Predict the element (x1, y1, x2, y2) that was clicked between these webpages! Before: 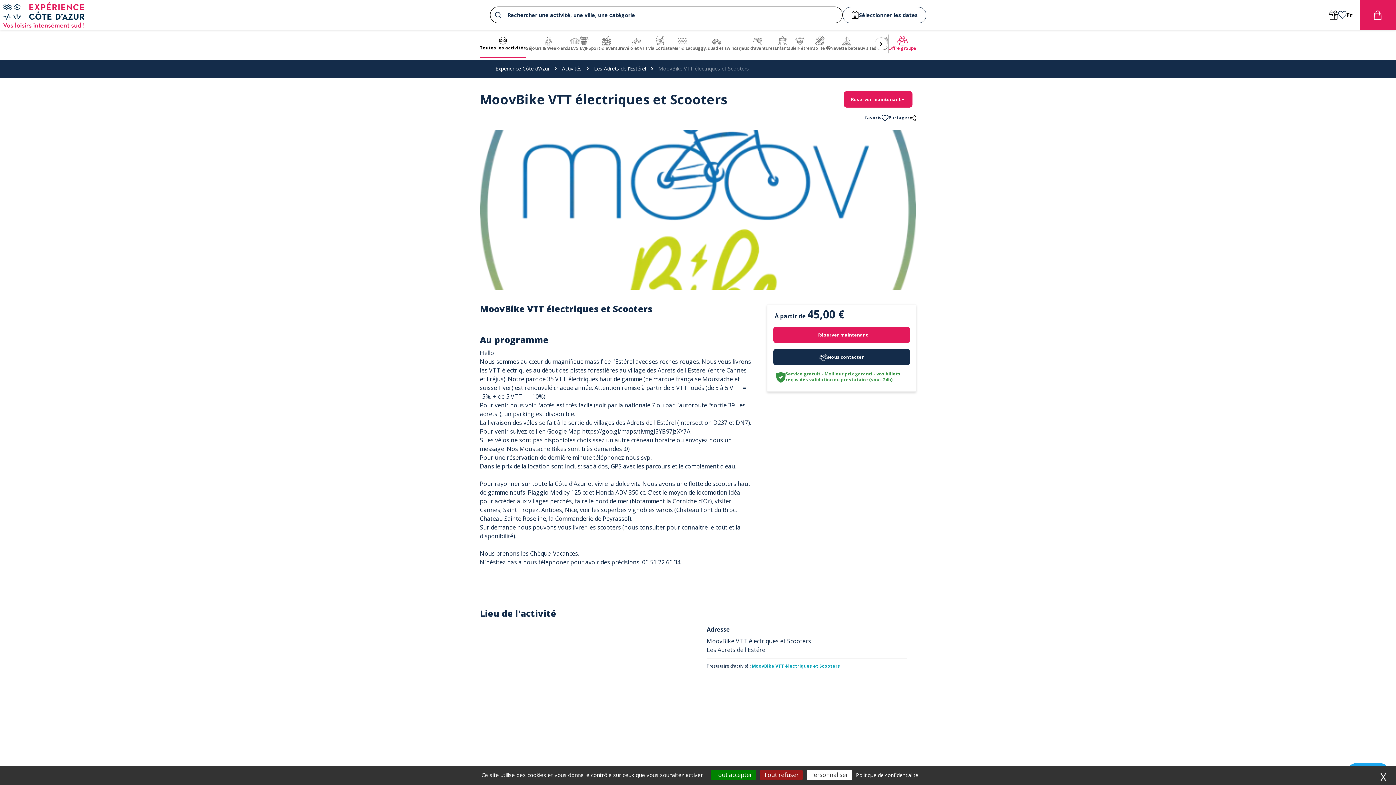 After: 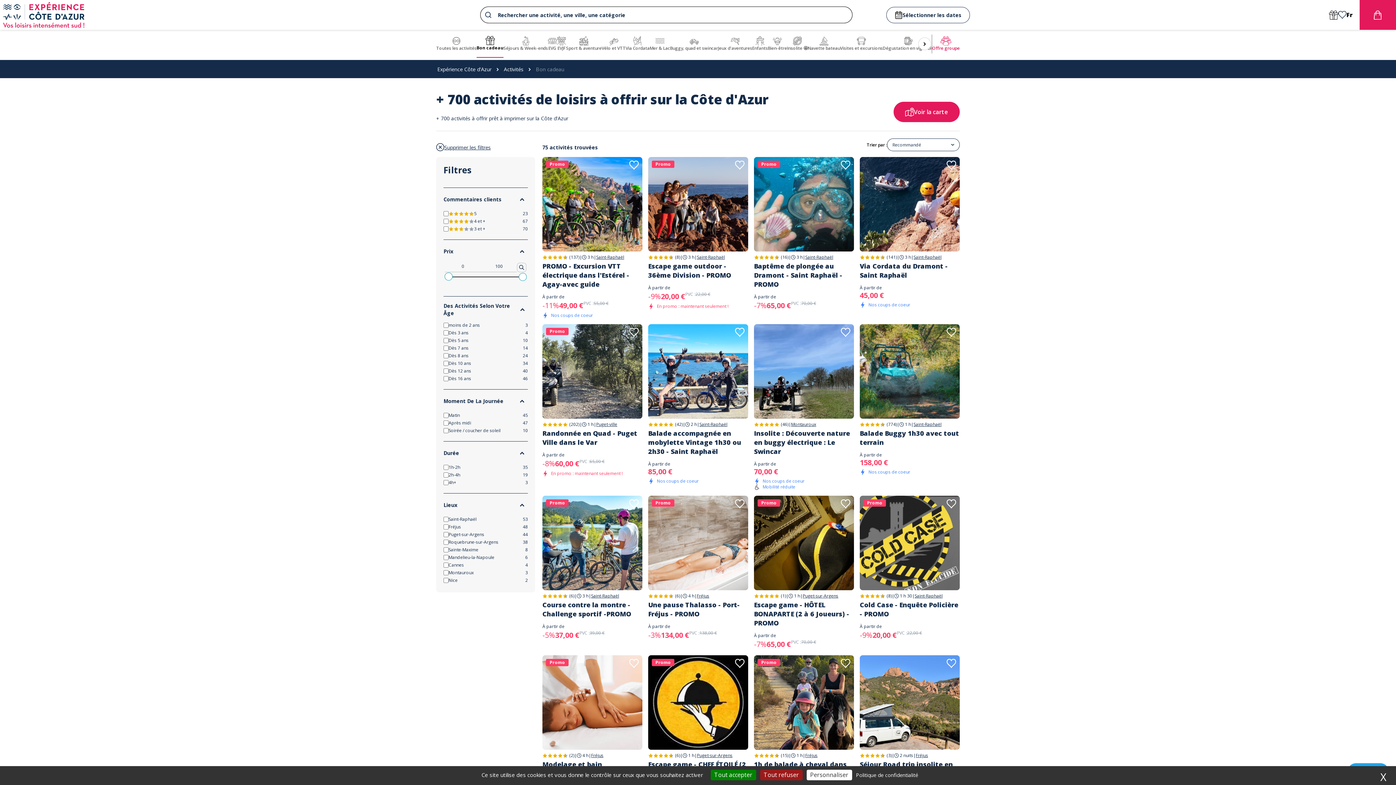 Action: bbox: (1329, 10, 1338, 19)